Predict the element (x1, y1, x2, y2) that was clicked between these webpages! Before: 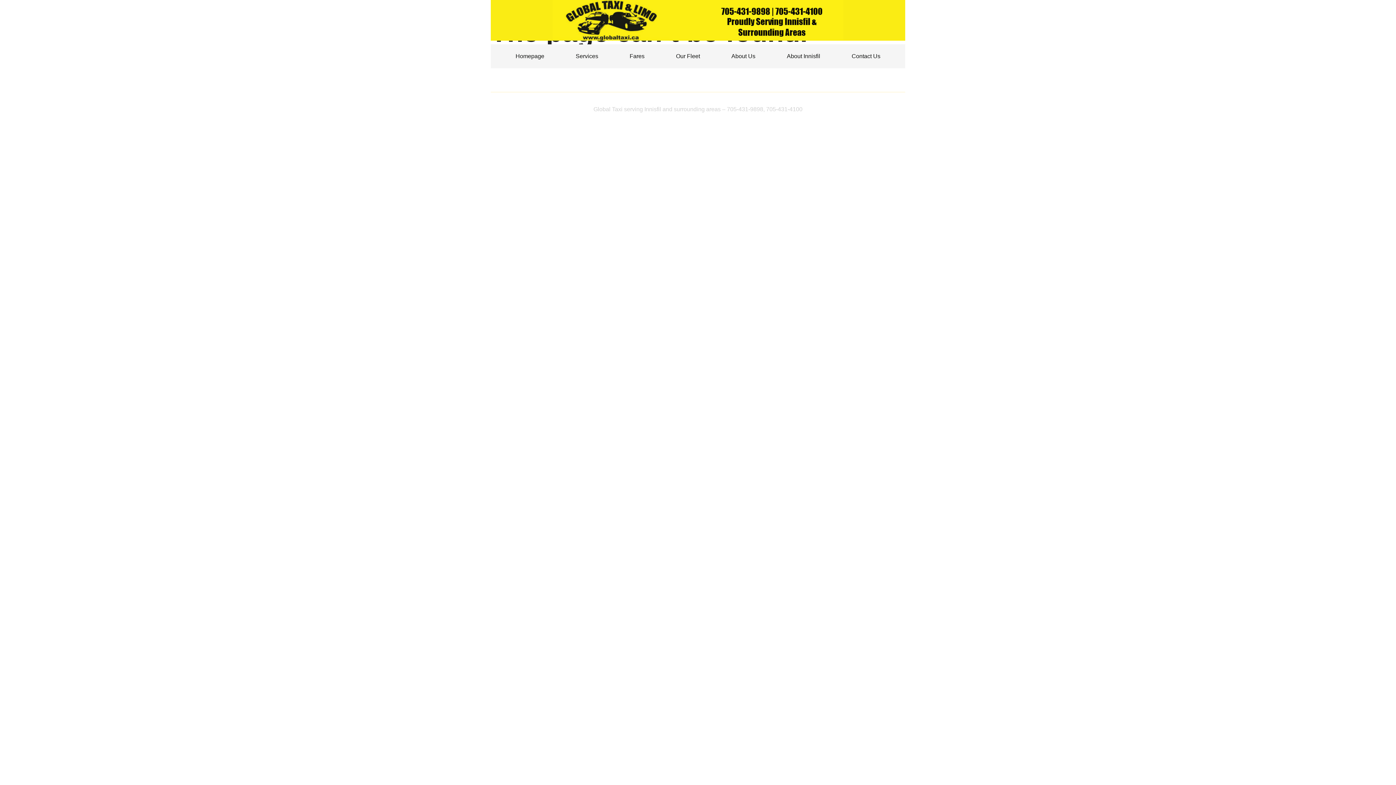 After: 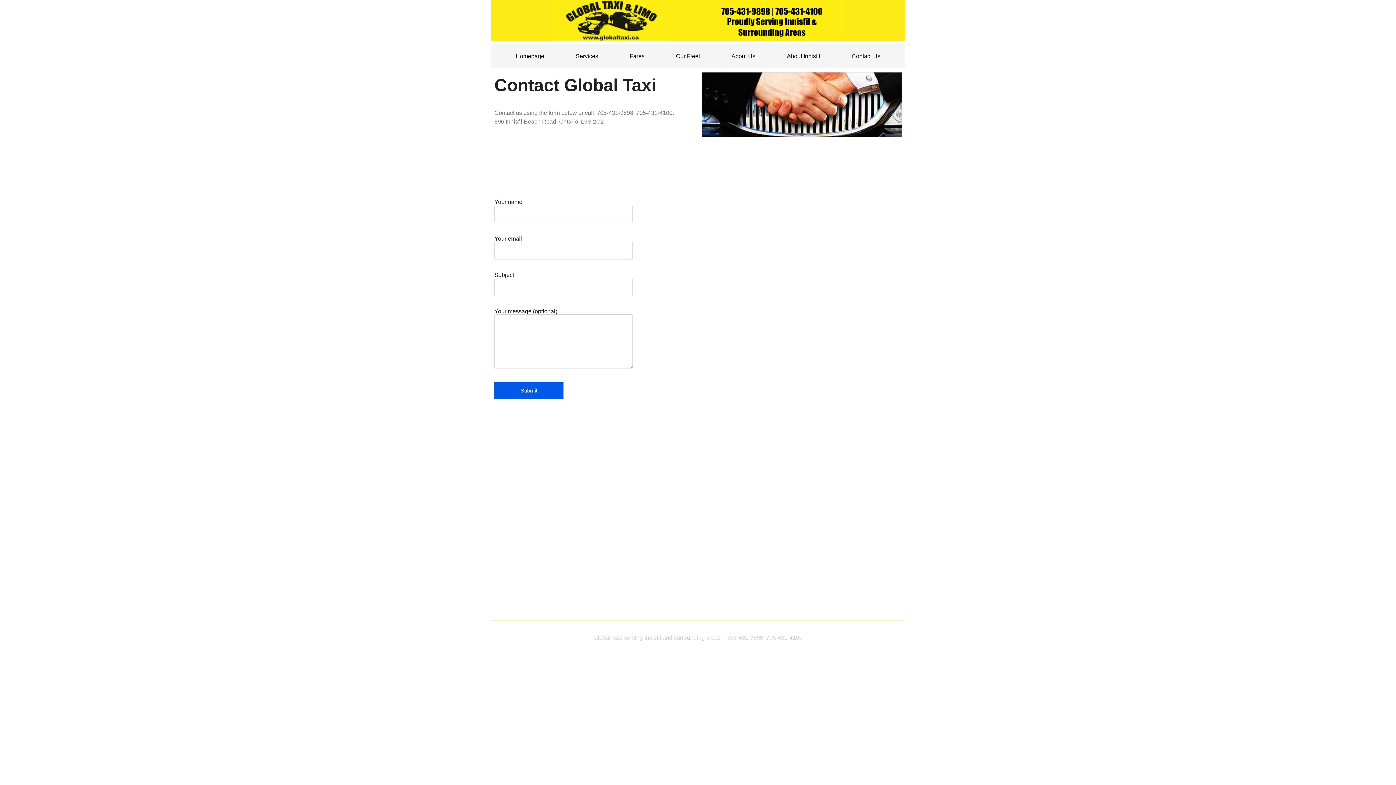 Action: label: Contact Us bbox: (836, 48, 896, 64)